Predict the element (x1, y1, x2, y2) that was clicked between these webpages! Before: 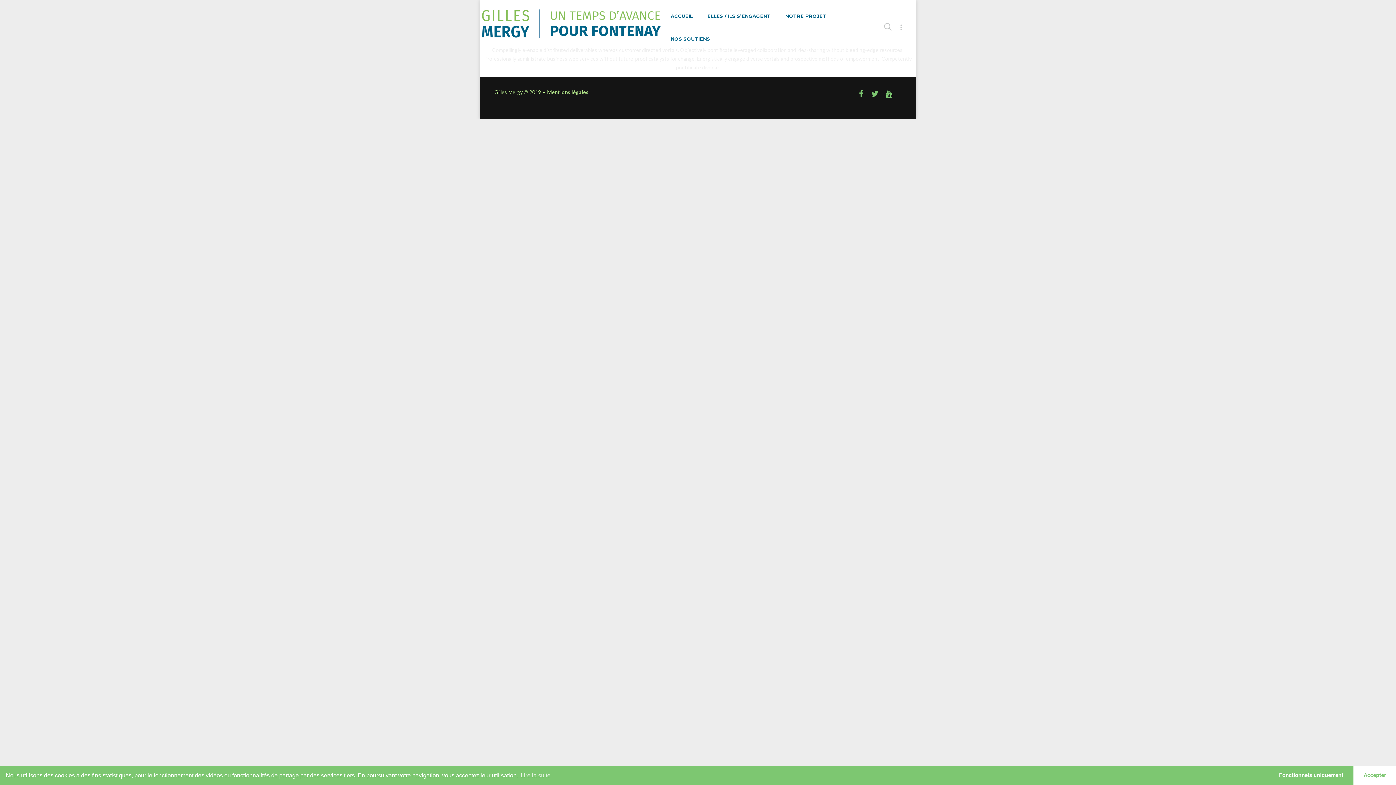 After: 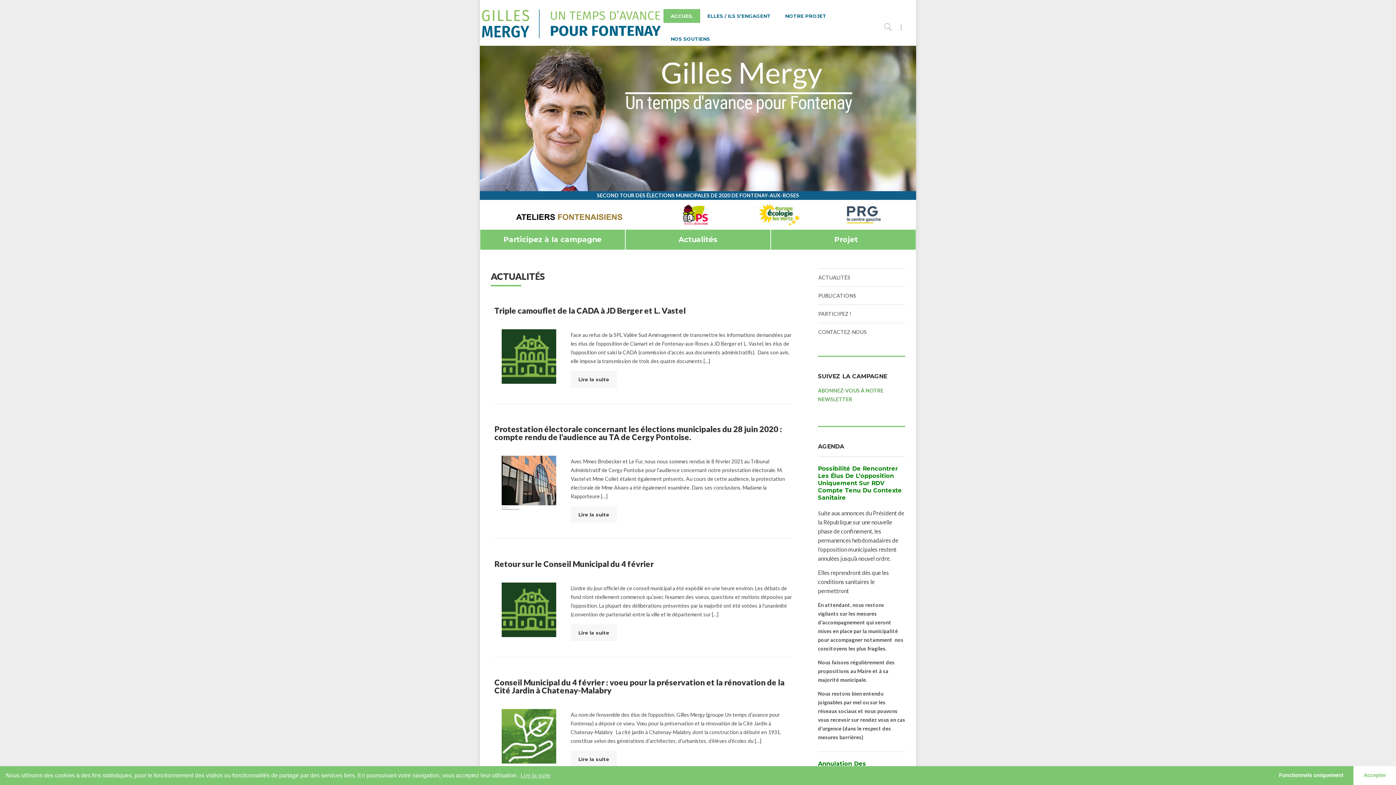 Action: bbox: (663, 9, 700, 22) label: ACCUEIL